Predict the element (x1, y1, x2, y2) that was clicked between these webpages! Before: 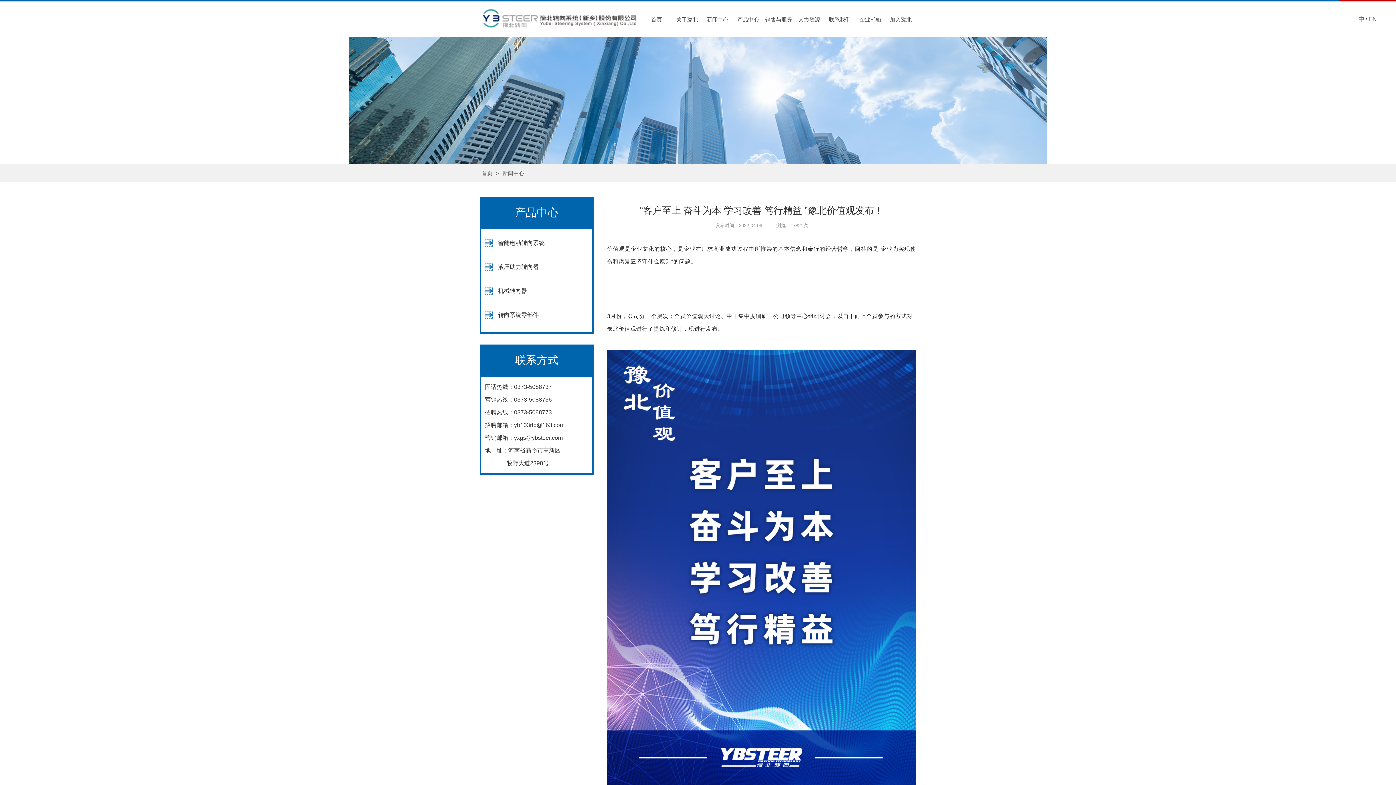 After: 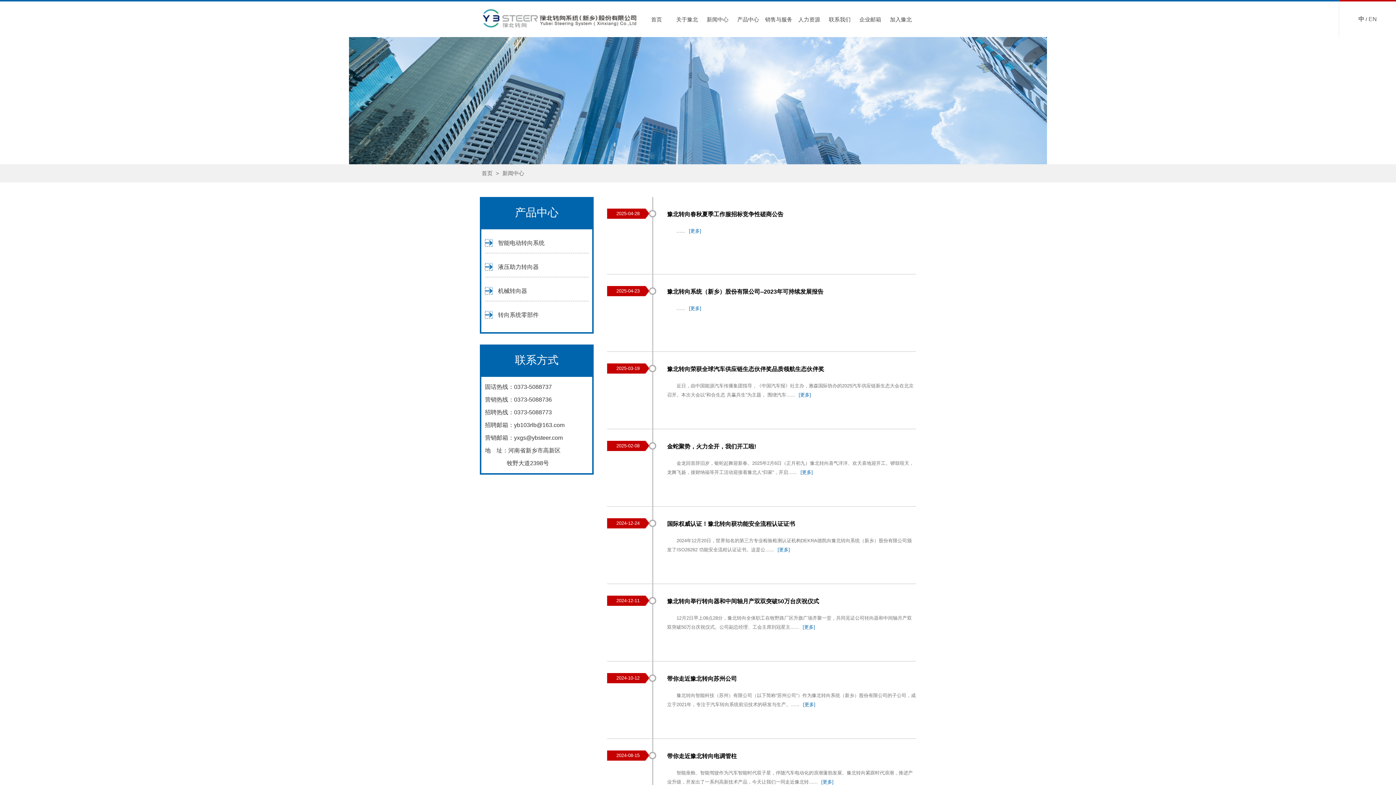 Action: bbox: (500, 170, 526, 176) label: 新闻中心